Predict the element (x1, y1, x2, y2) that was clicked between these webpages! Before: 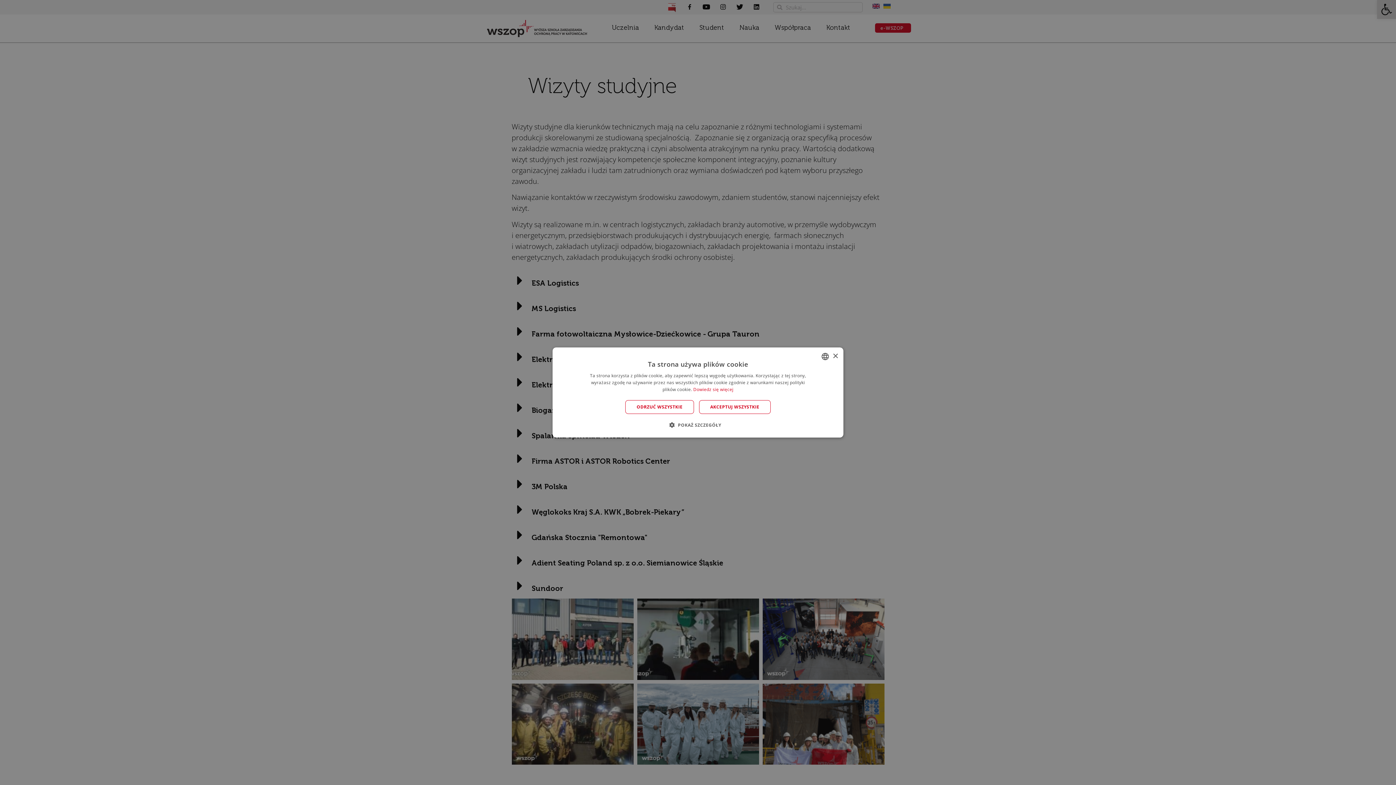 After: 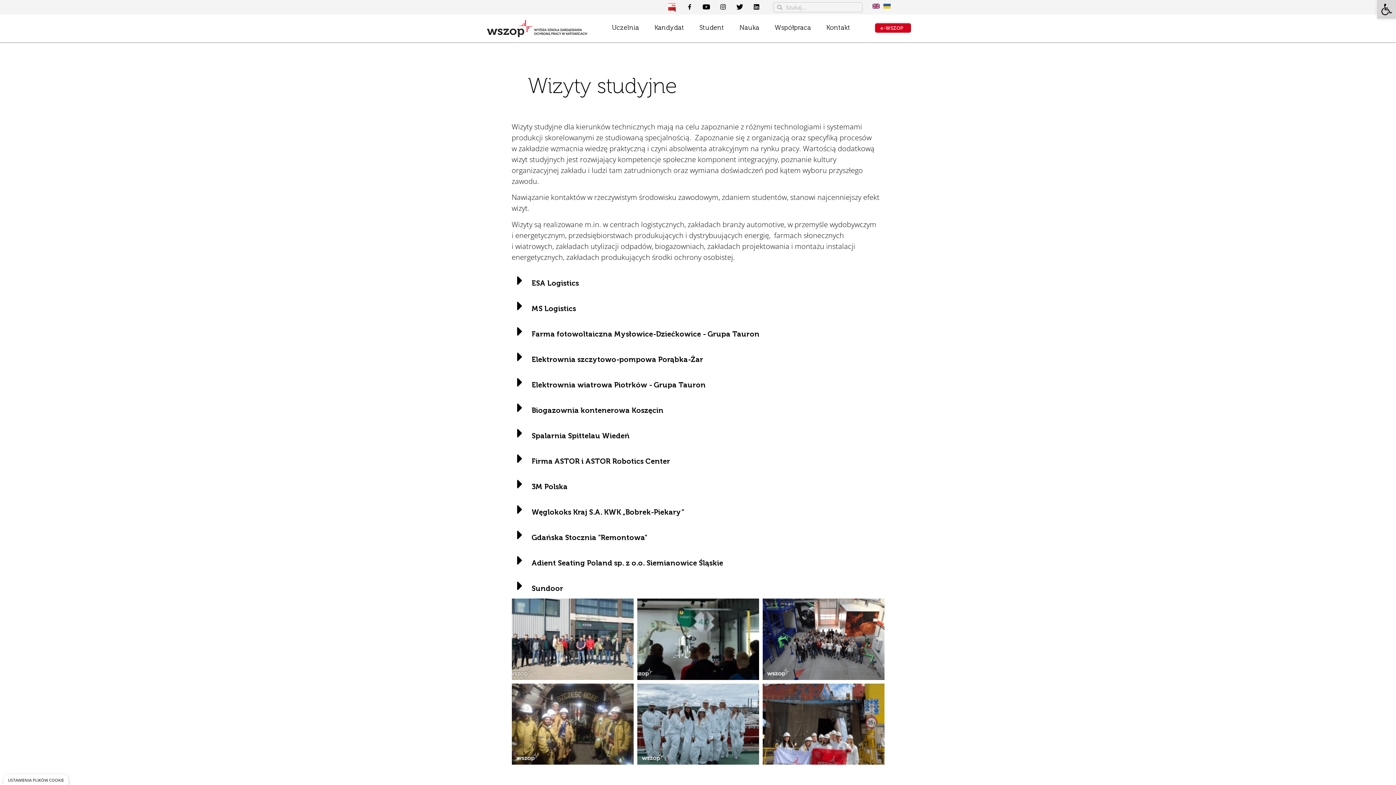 Action: label: ODRZUĆ WSZYSTKIE bbox: (625, 400, 694, 414)